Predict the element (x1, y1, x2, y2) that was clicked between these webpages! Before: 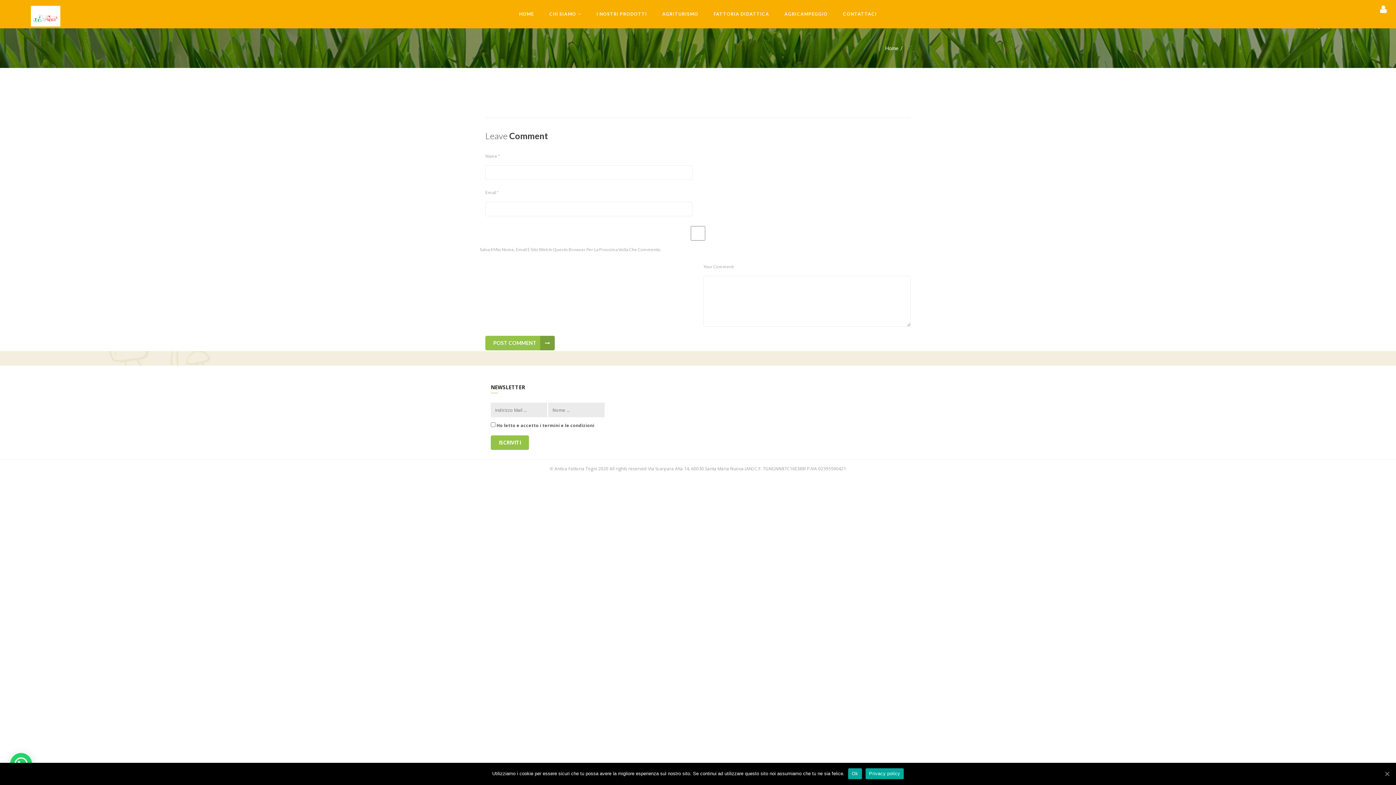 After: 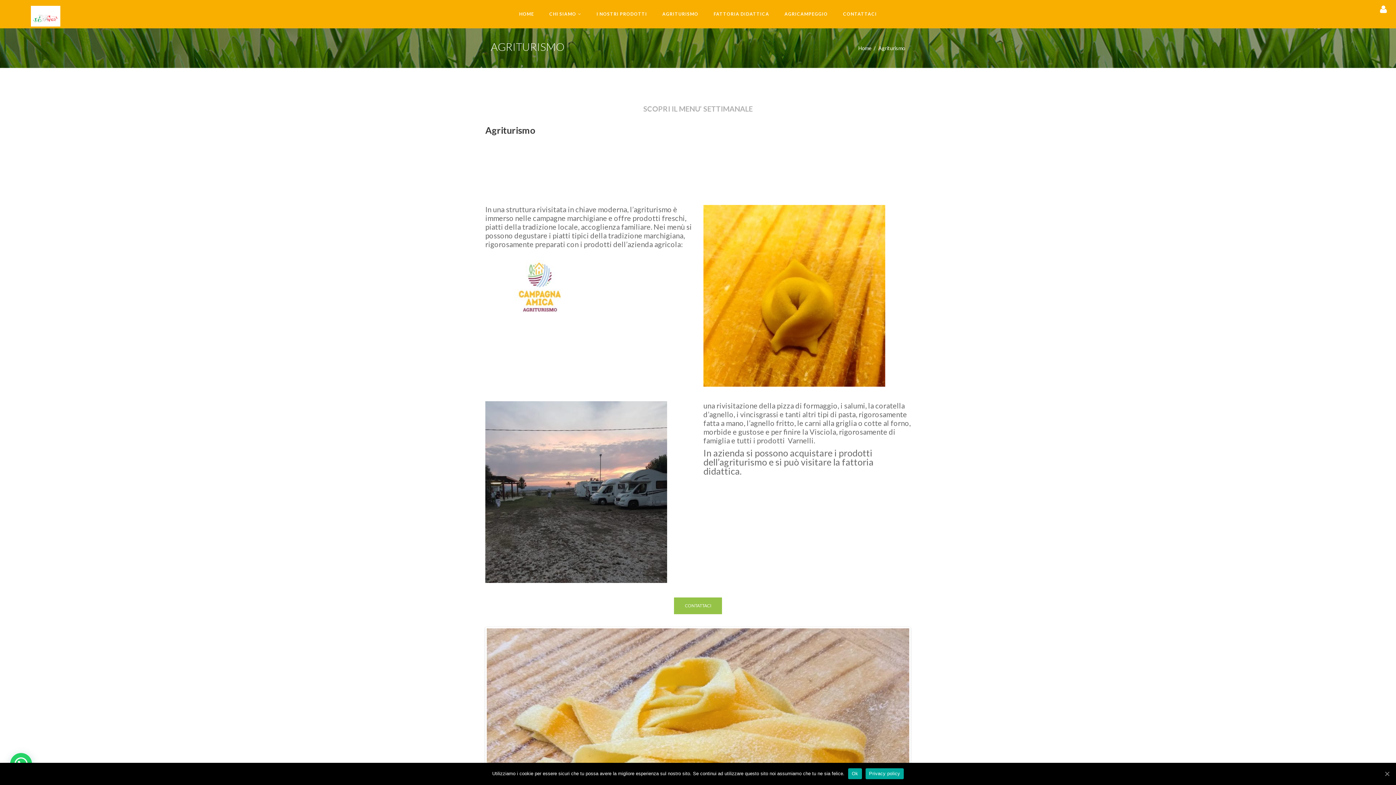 Action: label: AGRITURISMO bbox: (655, 0, 705, 28)